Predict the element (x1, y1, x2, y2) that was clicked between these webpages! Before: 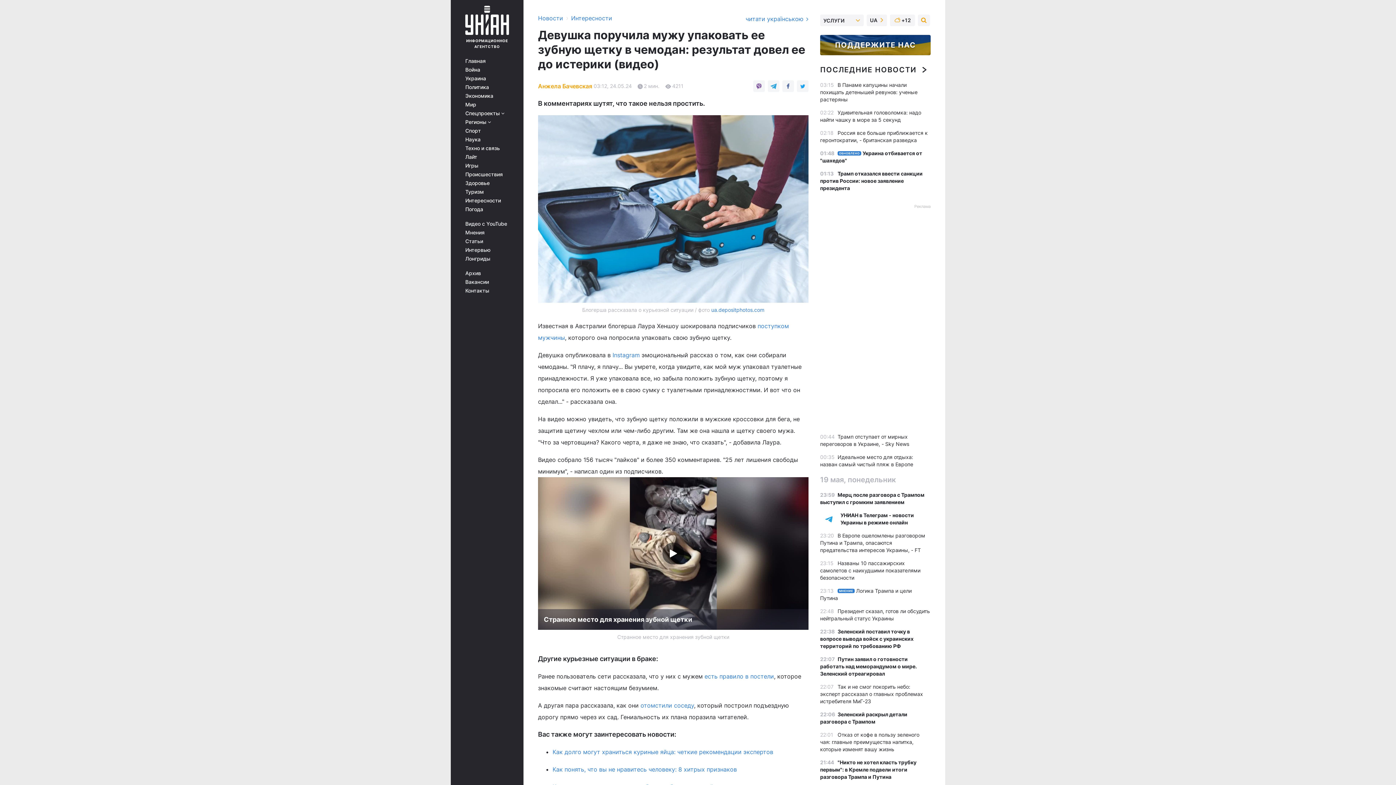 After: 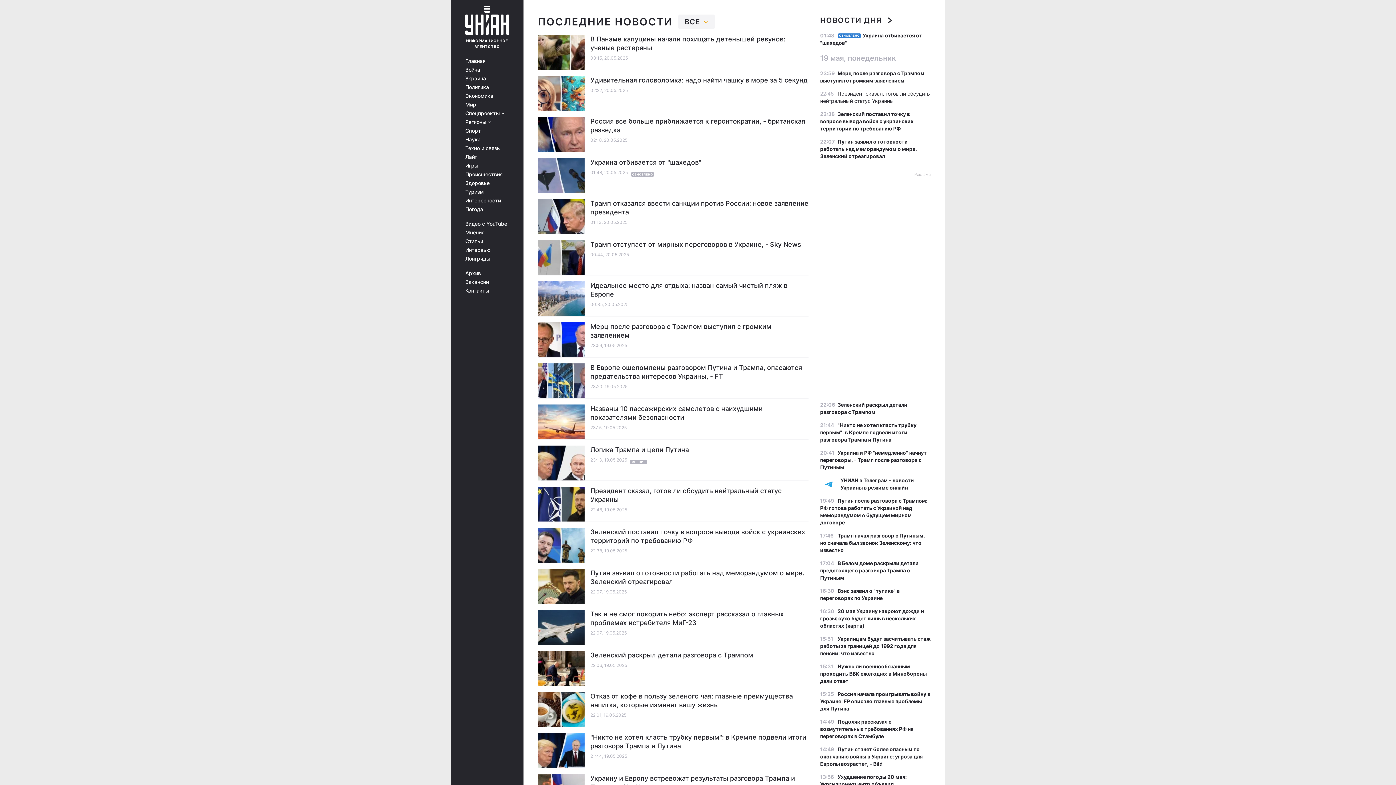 Action: label: ПОСЛЕДНИЕ НОВОСТИ bbox: (820, 64, 926, 75)